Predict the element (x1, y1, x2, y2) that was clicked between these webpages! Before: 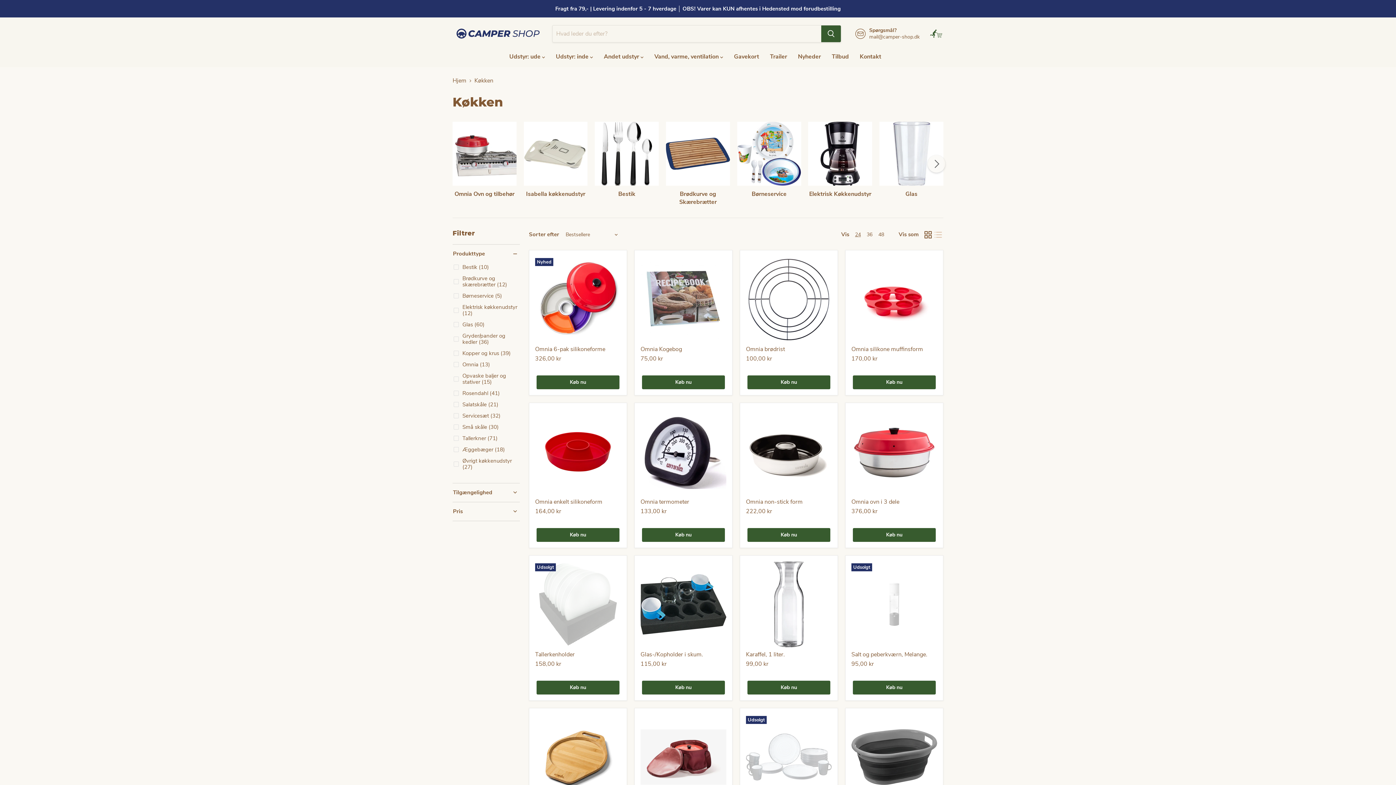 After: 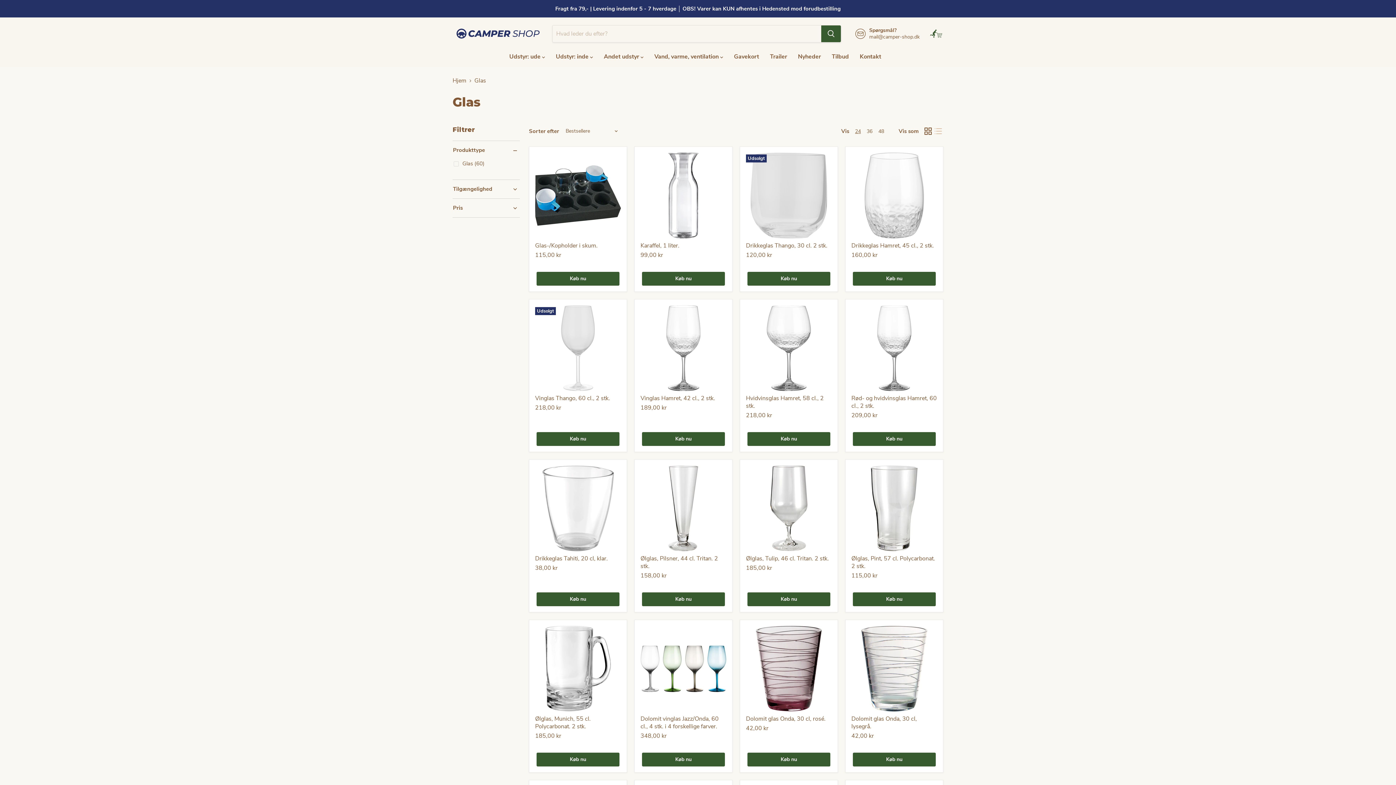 Action: label: Glas bbox: (879, 121, 943, 198)